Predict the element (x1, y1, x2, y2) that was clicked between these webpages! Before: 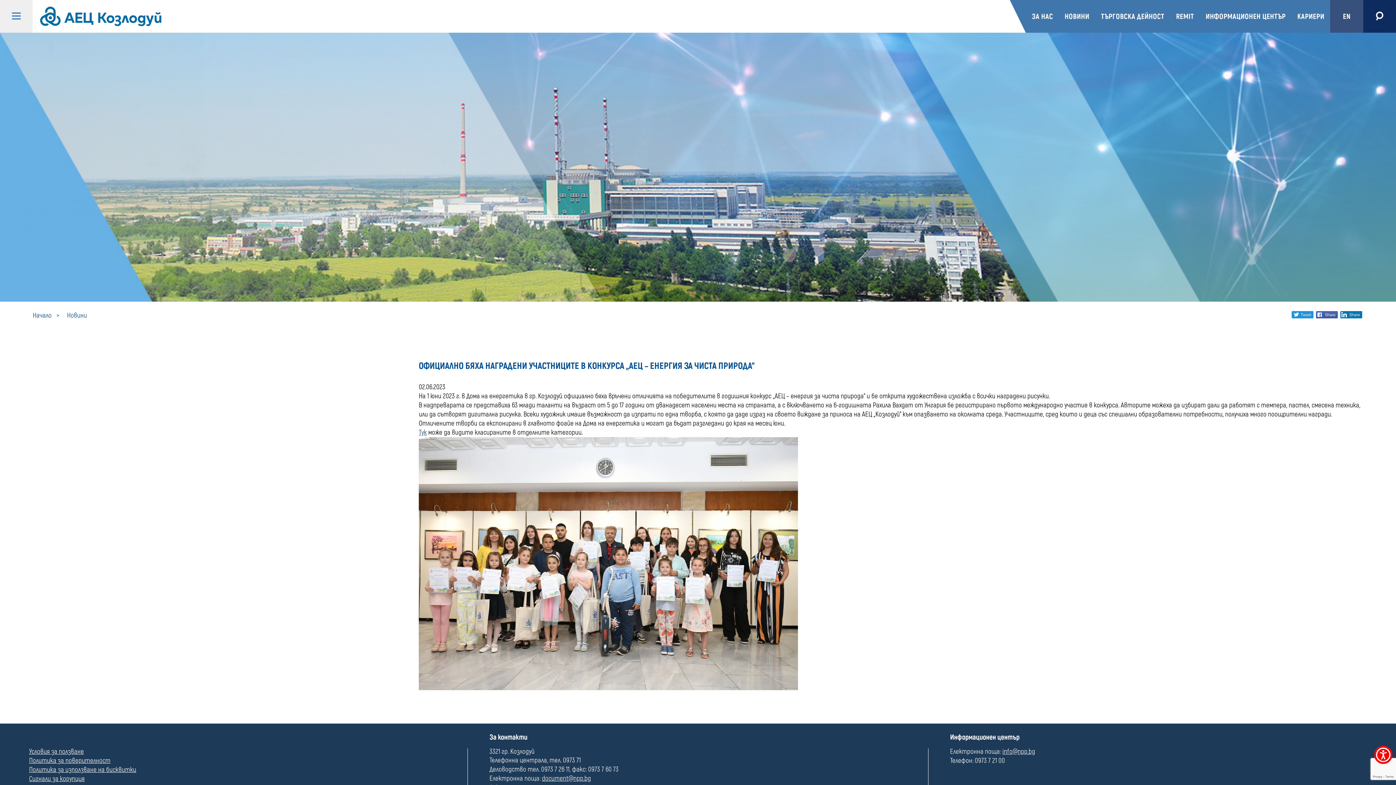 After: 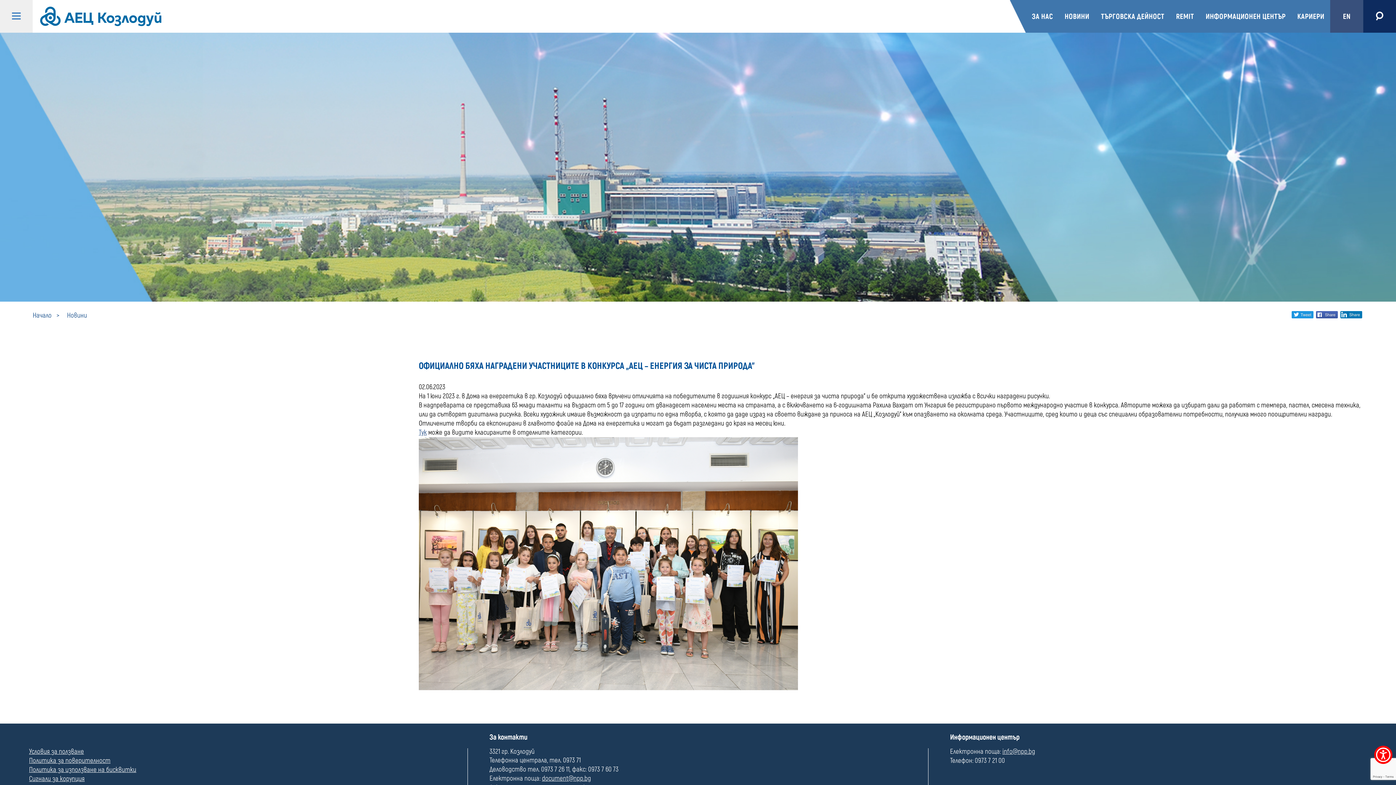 Action: bbox: (1292, 311, 1313, 318) label: twitter